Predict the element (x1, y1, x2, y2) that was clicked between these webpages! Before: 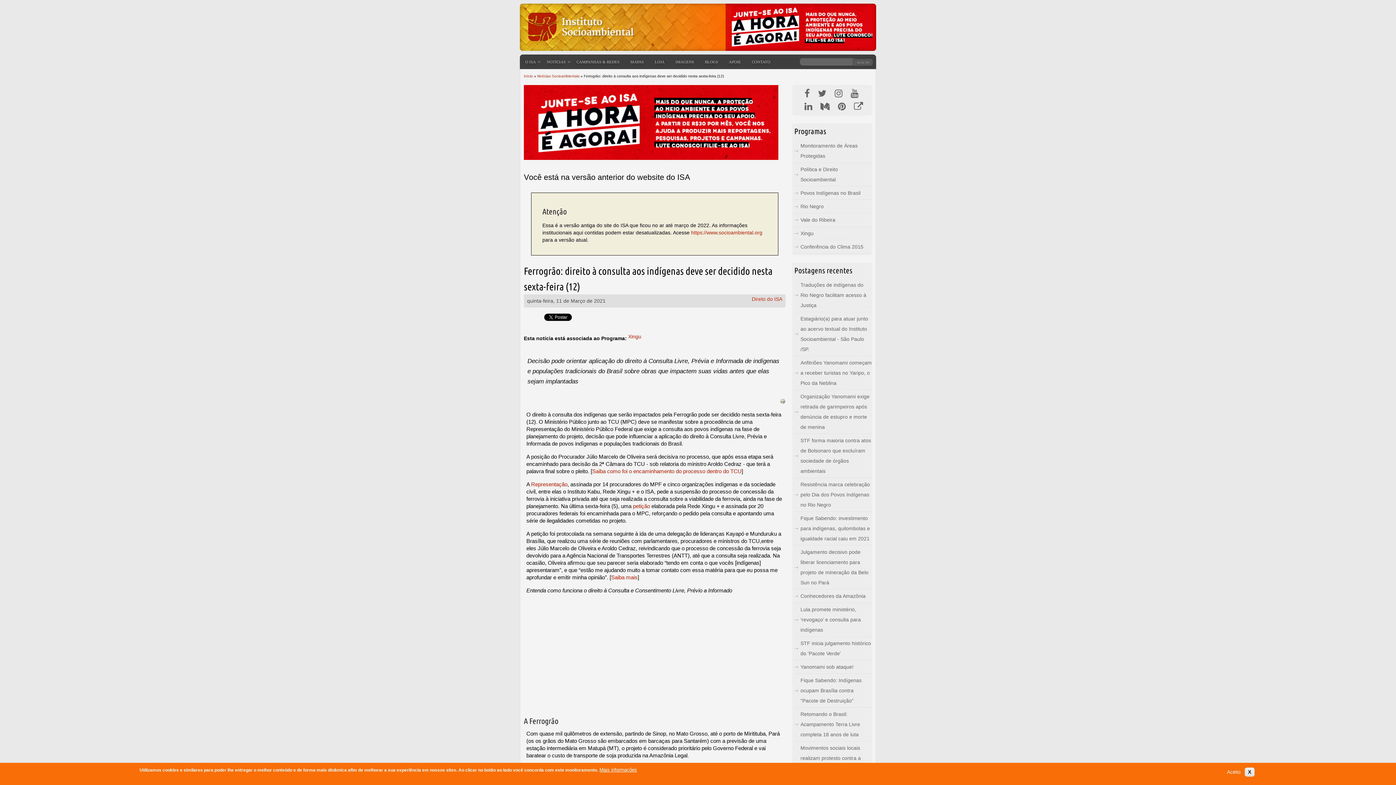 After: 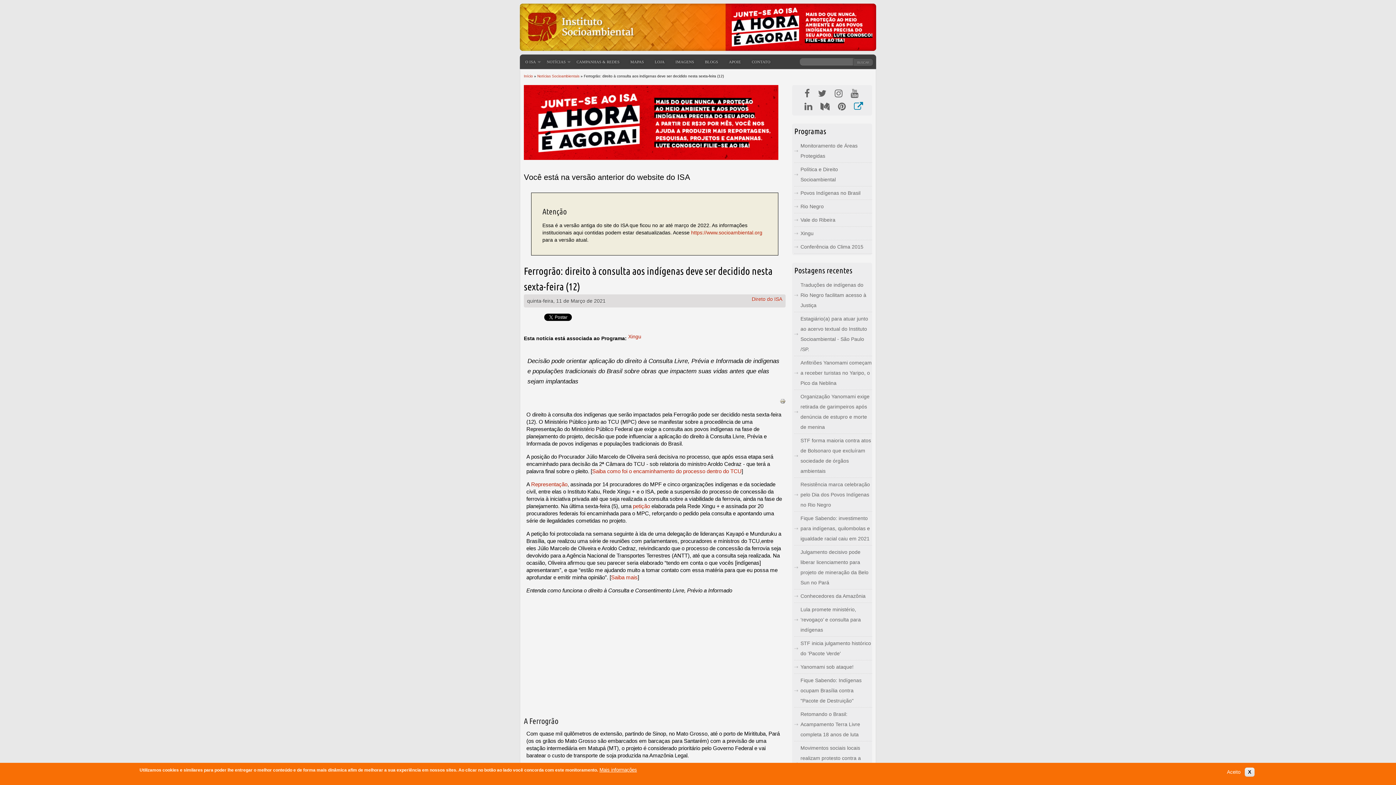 Action: bbox: (854, 101, 863, 111)